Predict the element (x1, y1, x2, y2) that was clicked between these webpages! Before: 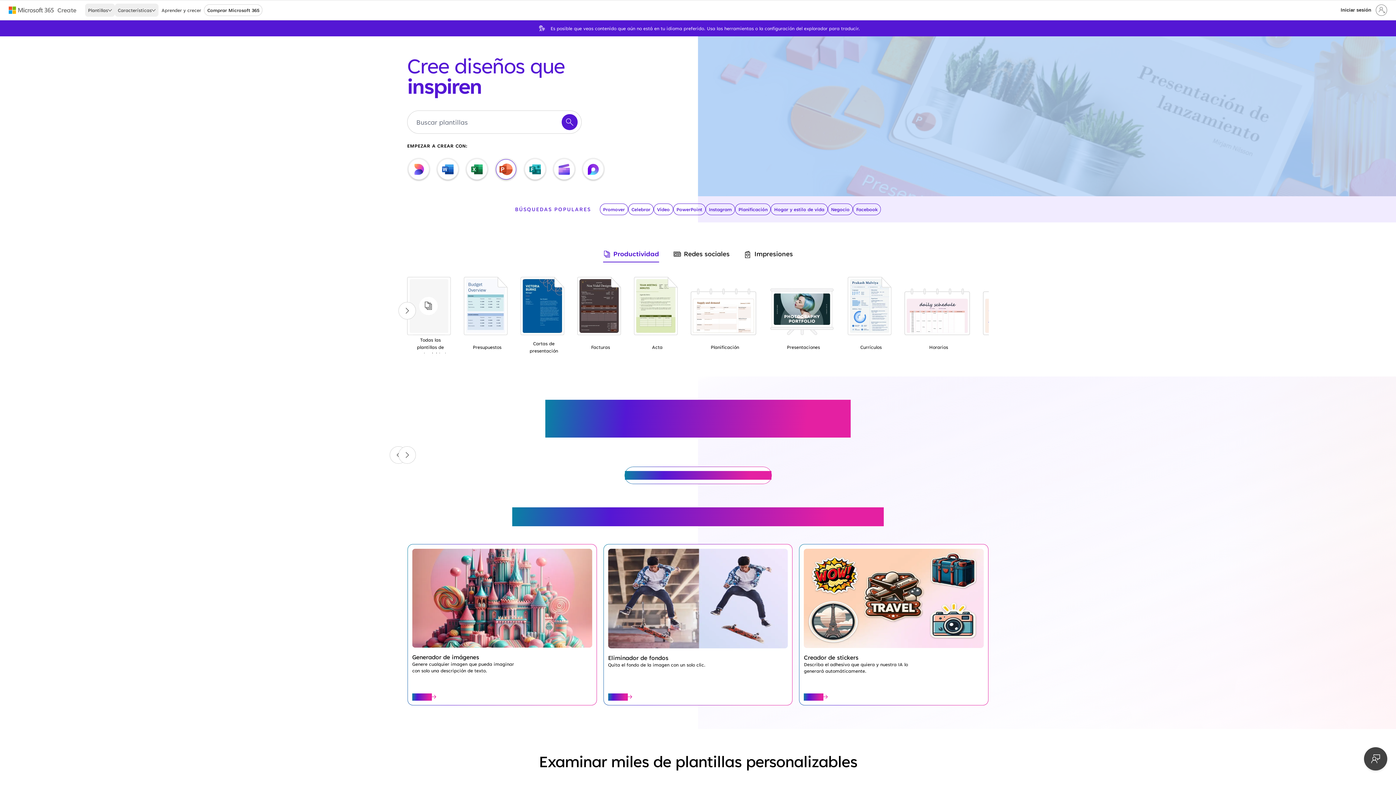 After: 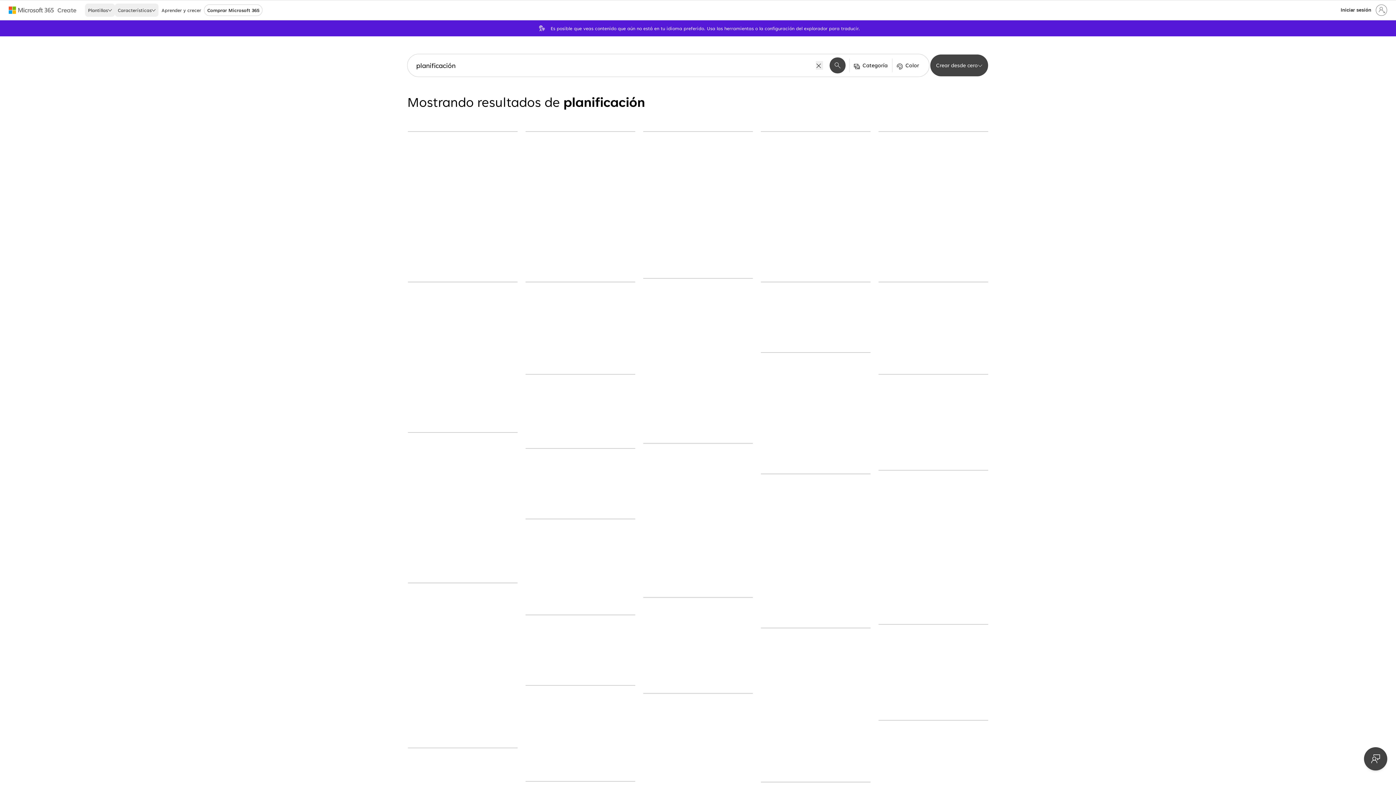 Action: label: See more "planificación" templates bbox: (735, 203, 771, 215)